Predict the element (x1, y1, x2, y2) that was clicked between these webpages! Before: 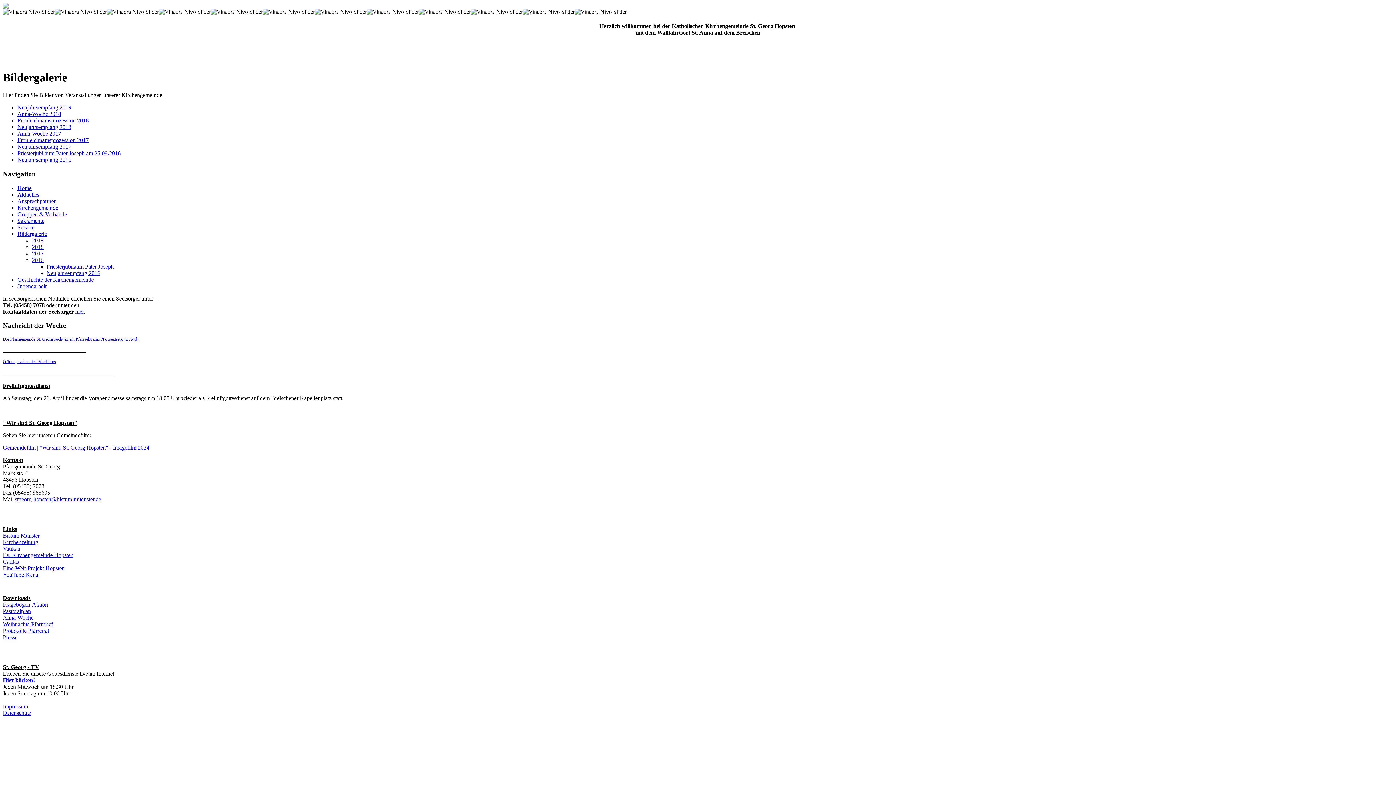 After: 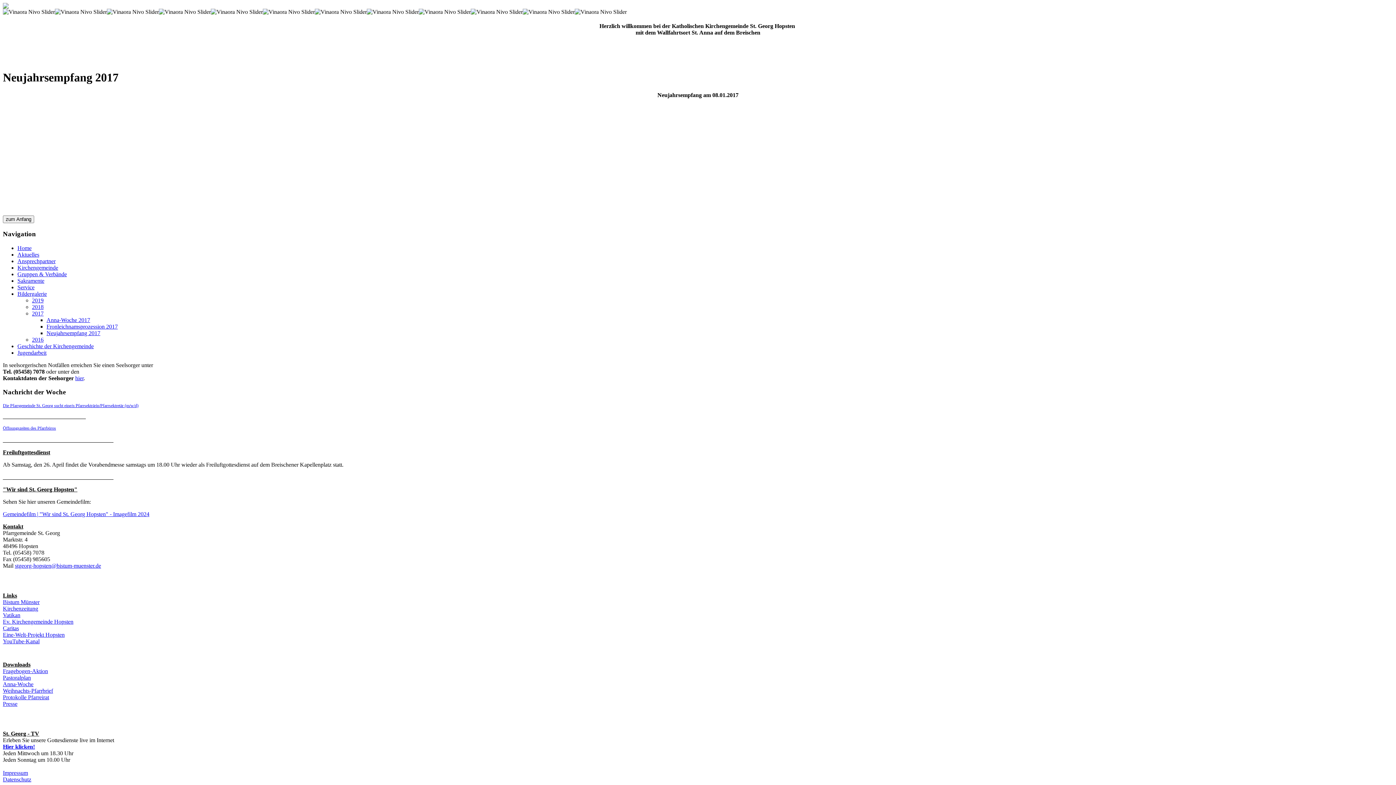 Action: label: Neujahrsempfang 2017 bbox: (17, 143, 71, 149)